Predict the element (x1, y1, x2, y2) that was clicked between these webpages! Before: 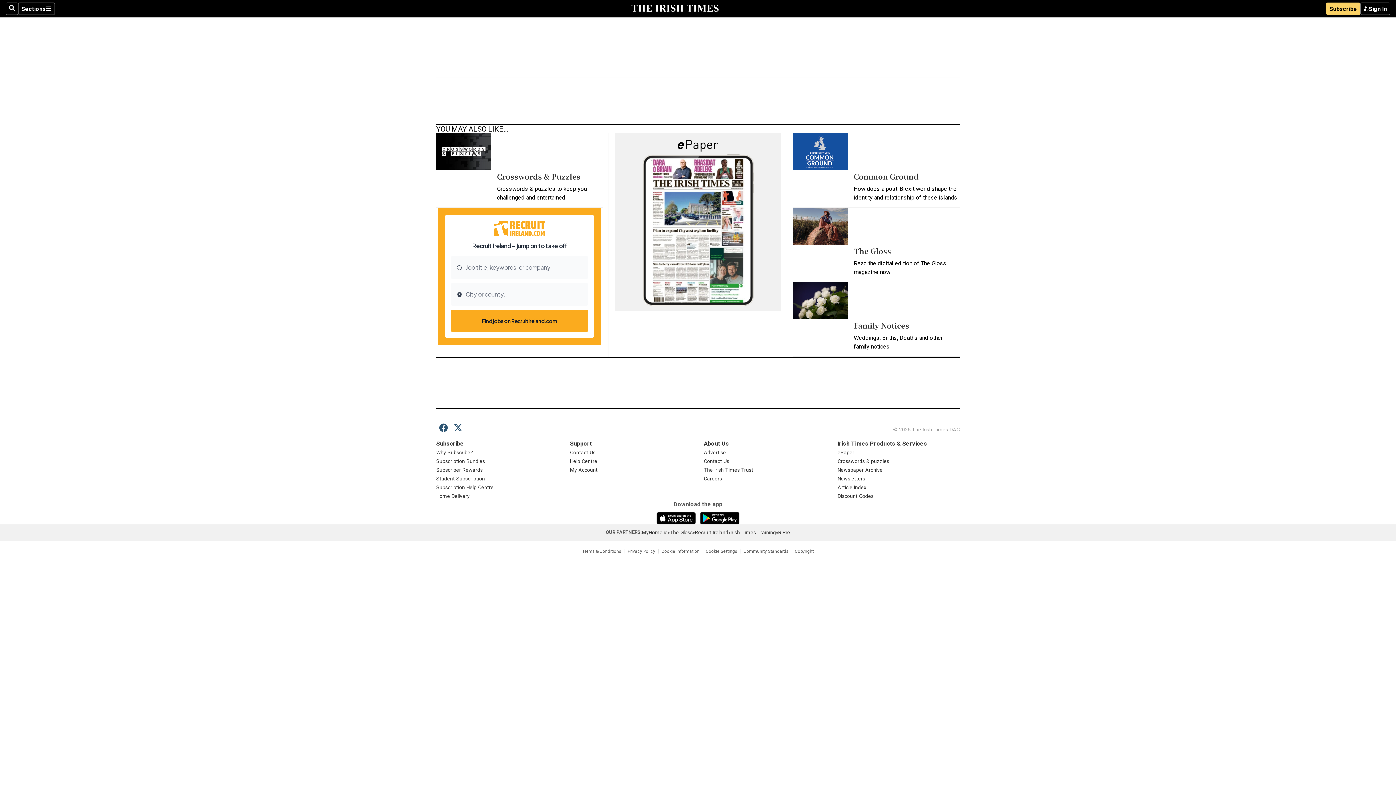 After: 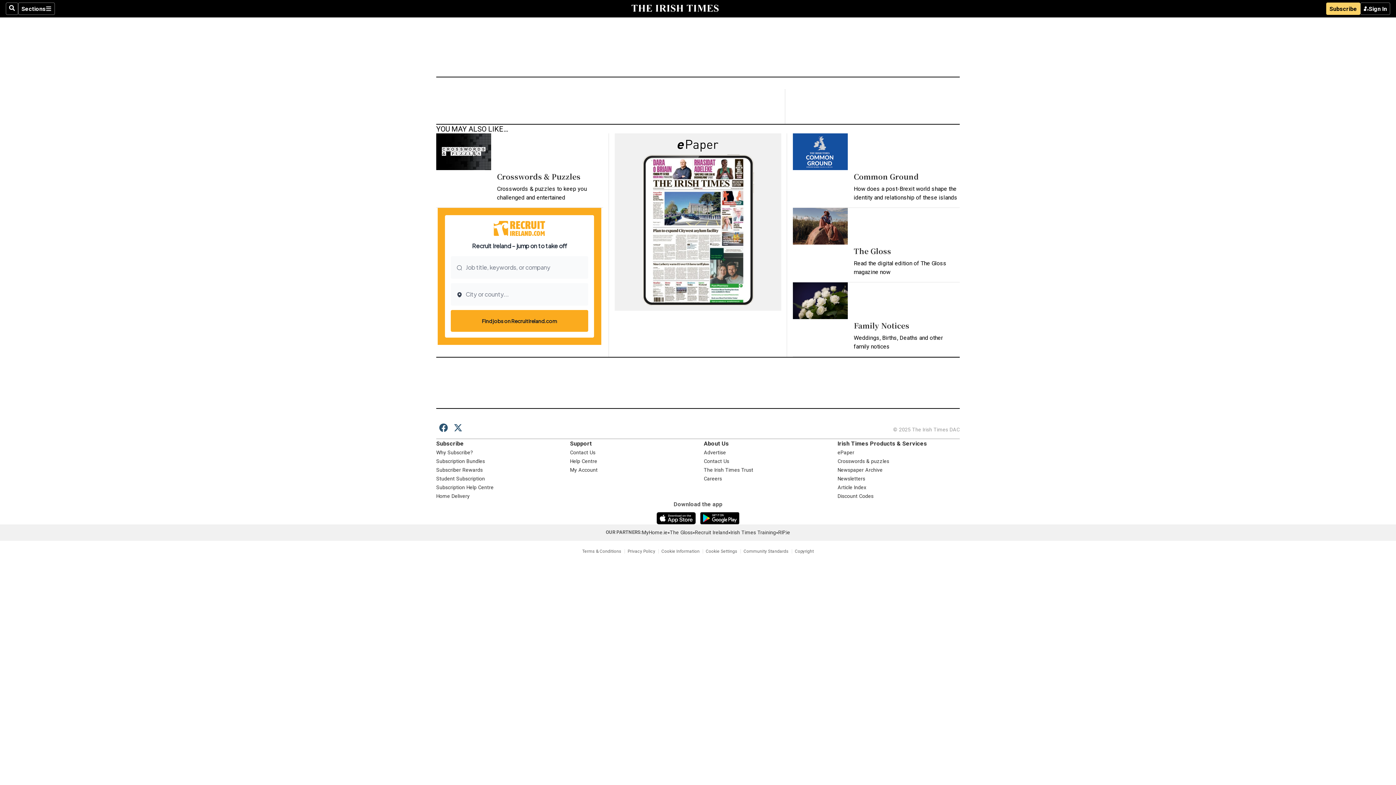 Action: bbox: (656, 513, 696, 519)